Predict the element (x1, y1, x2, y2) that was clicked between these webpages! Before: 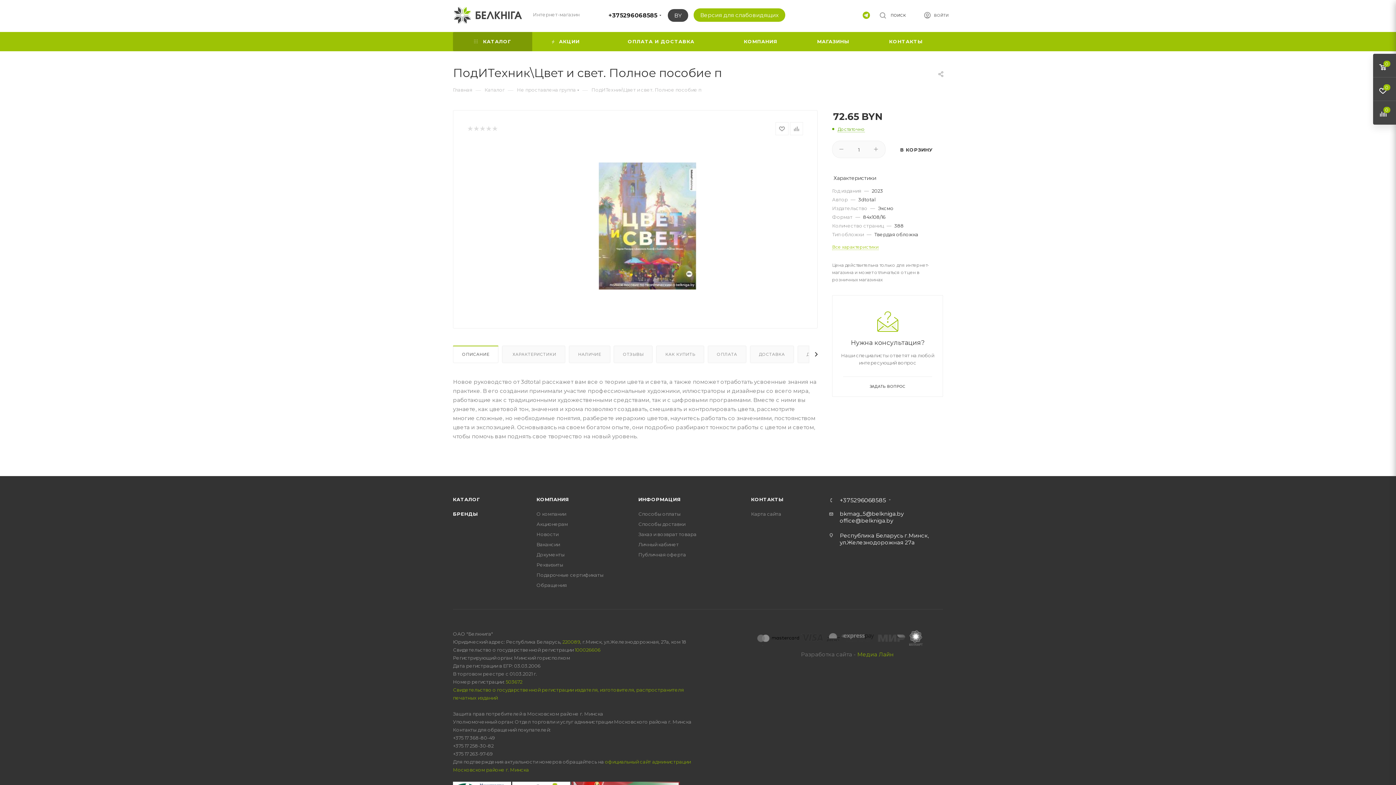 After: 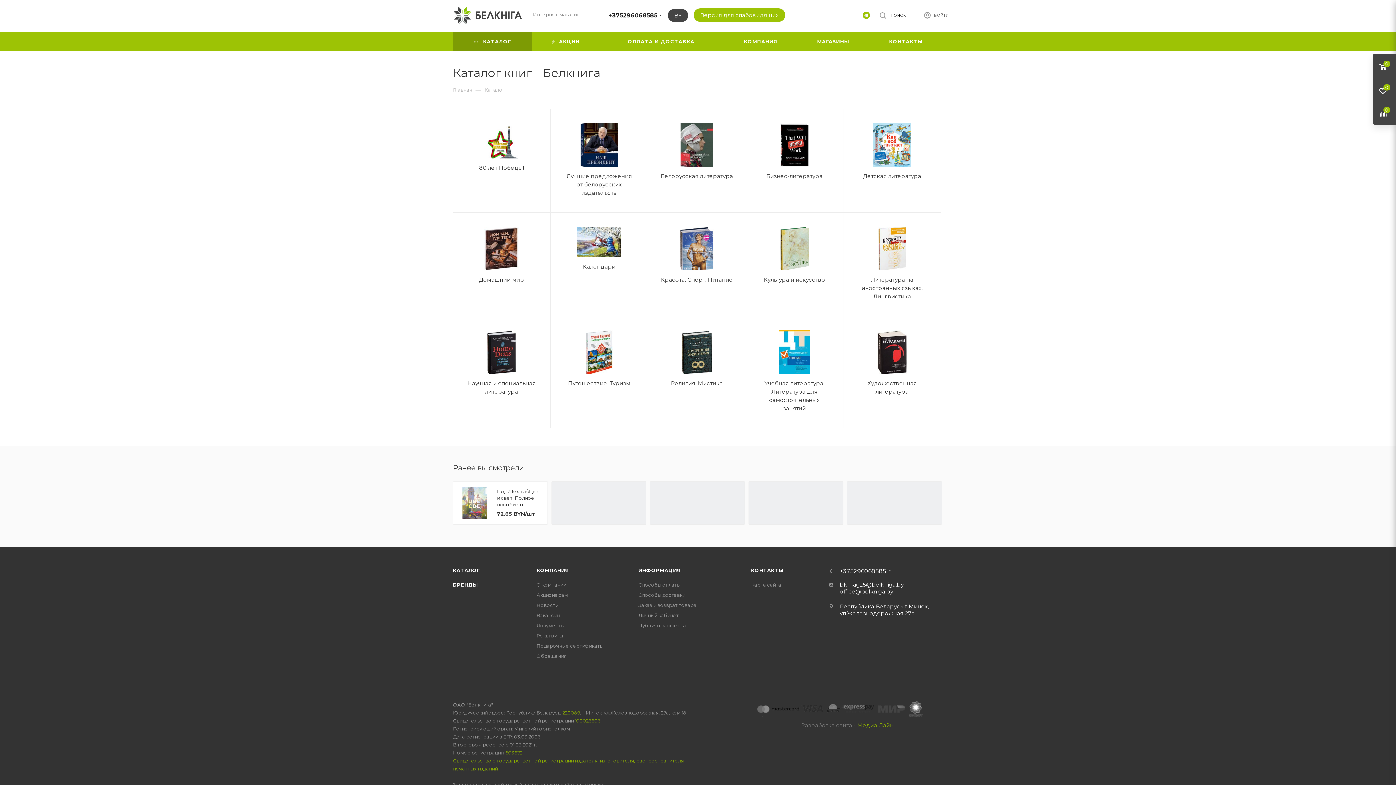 Action: bbox: (484, 86, 504, 93) label: Каталог